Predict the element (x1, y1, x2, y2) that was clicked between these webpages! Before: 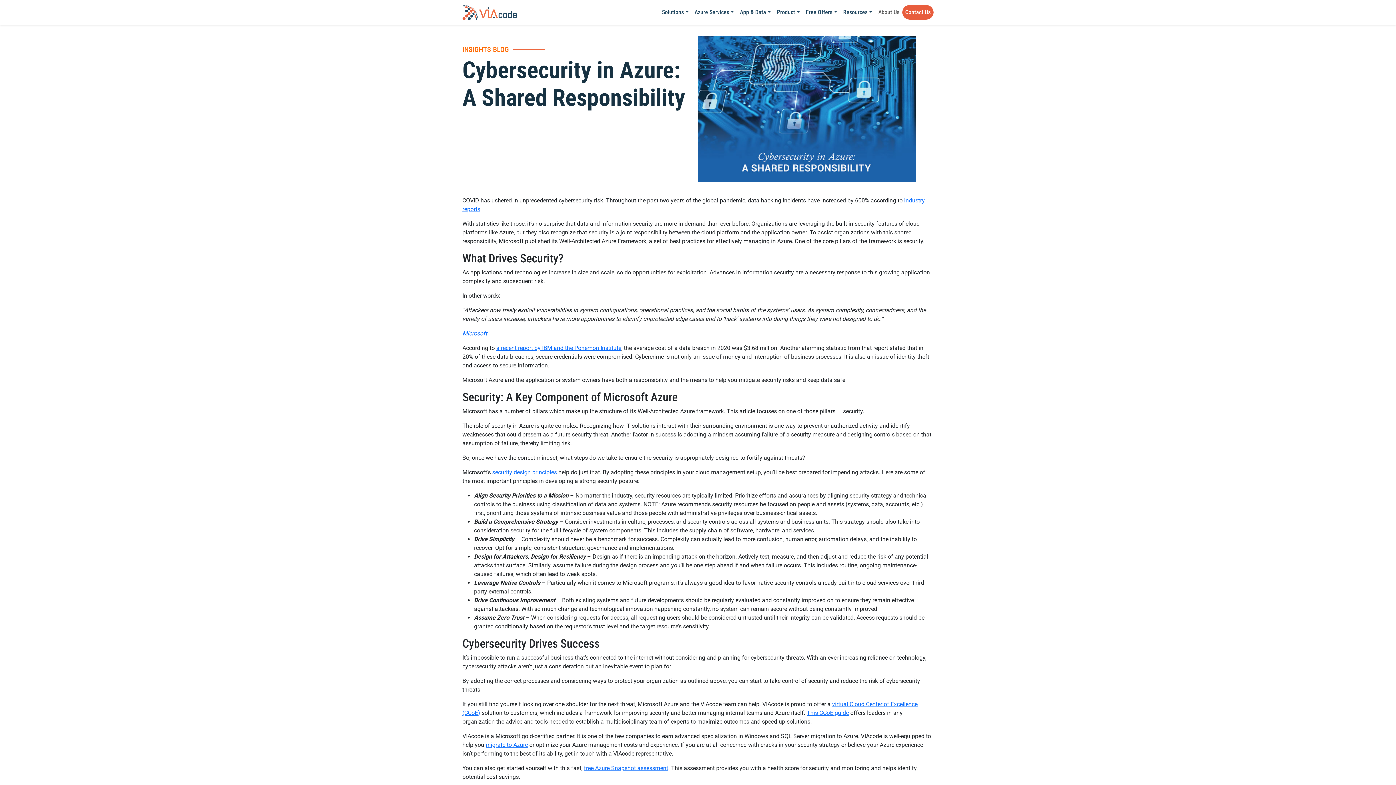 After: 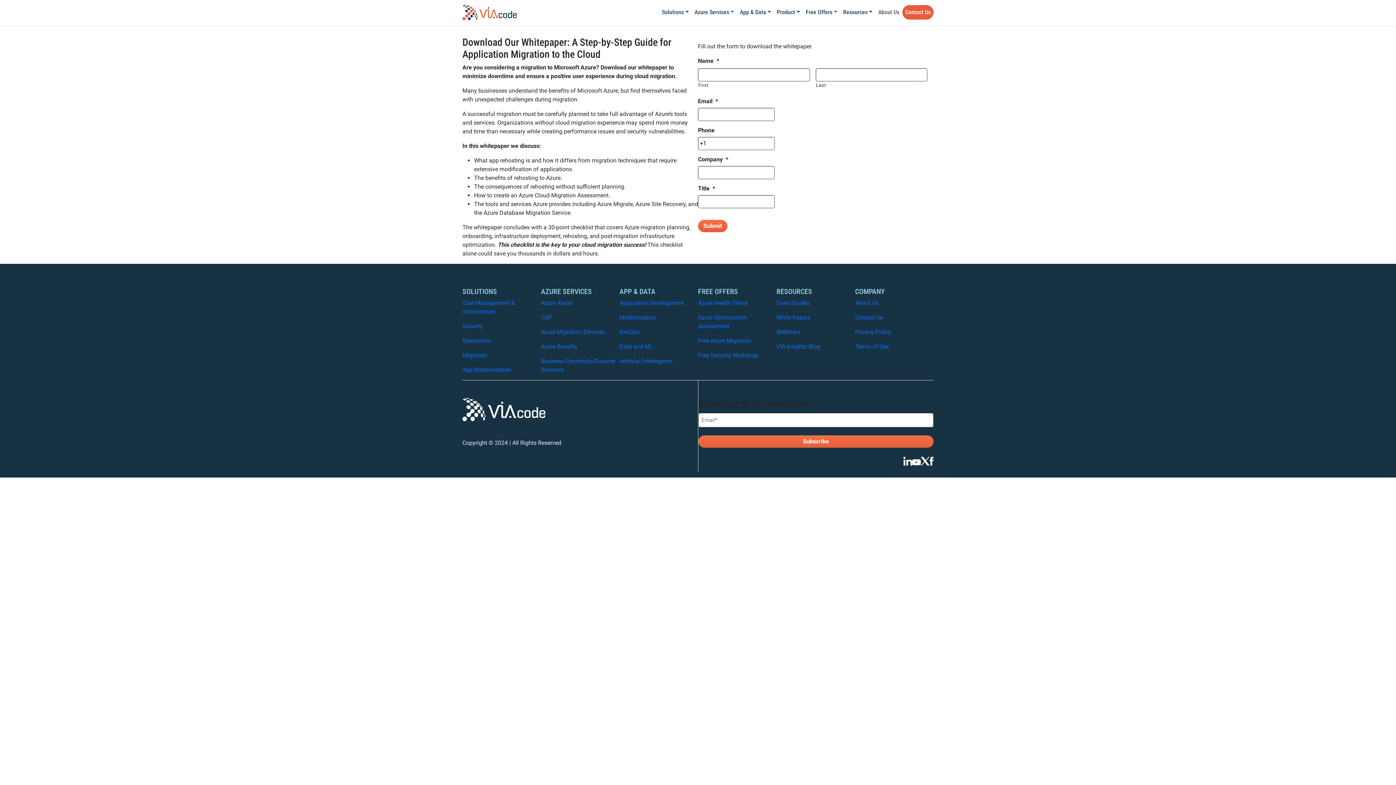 Action: label: migrate to Azure bbox: (485, 741, 528, 748)